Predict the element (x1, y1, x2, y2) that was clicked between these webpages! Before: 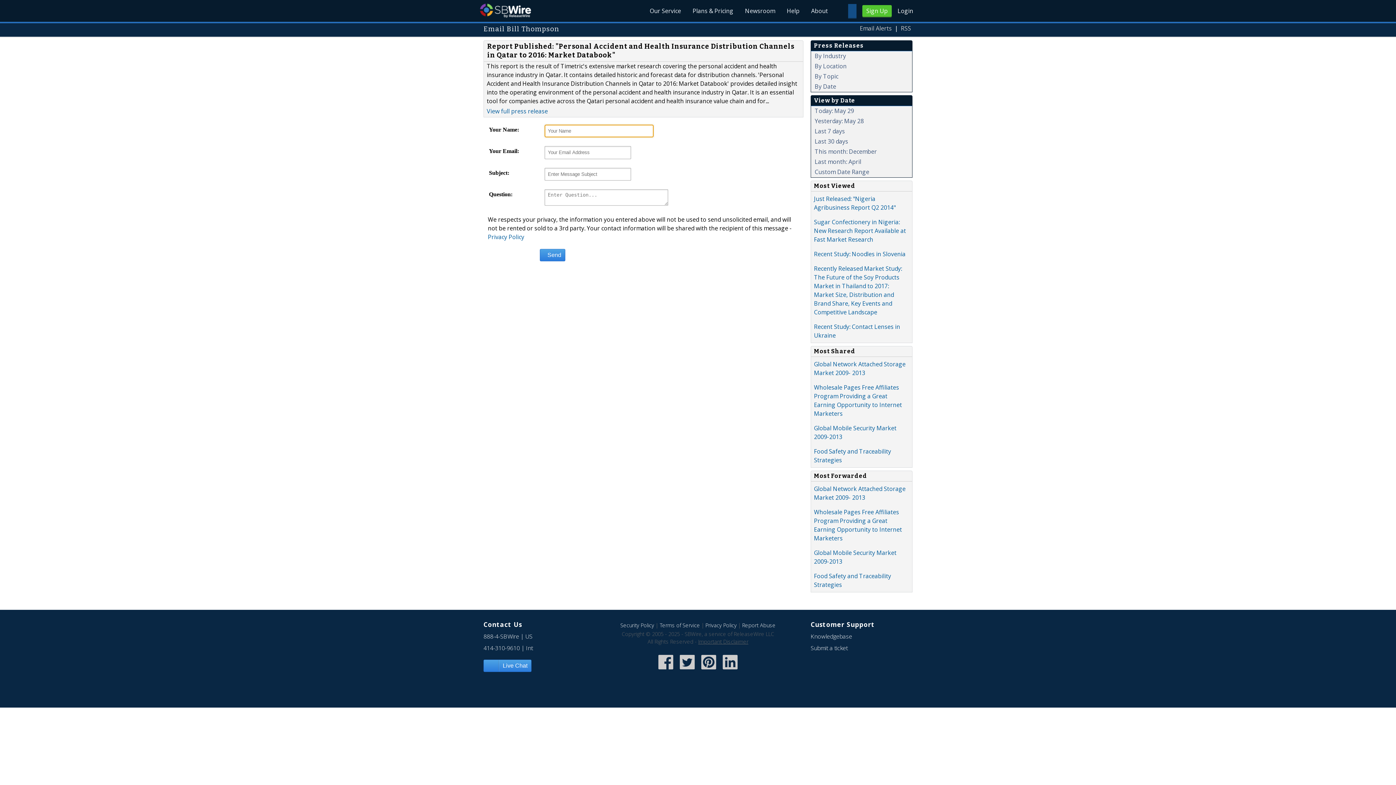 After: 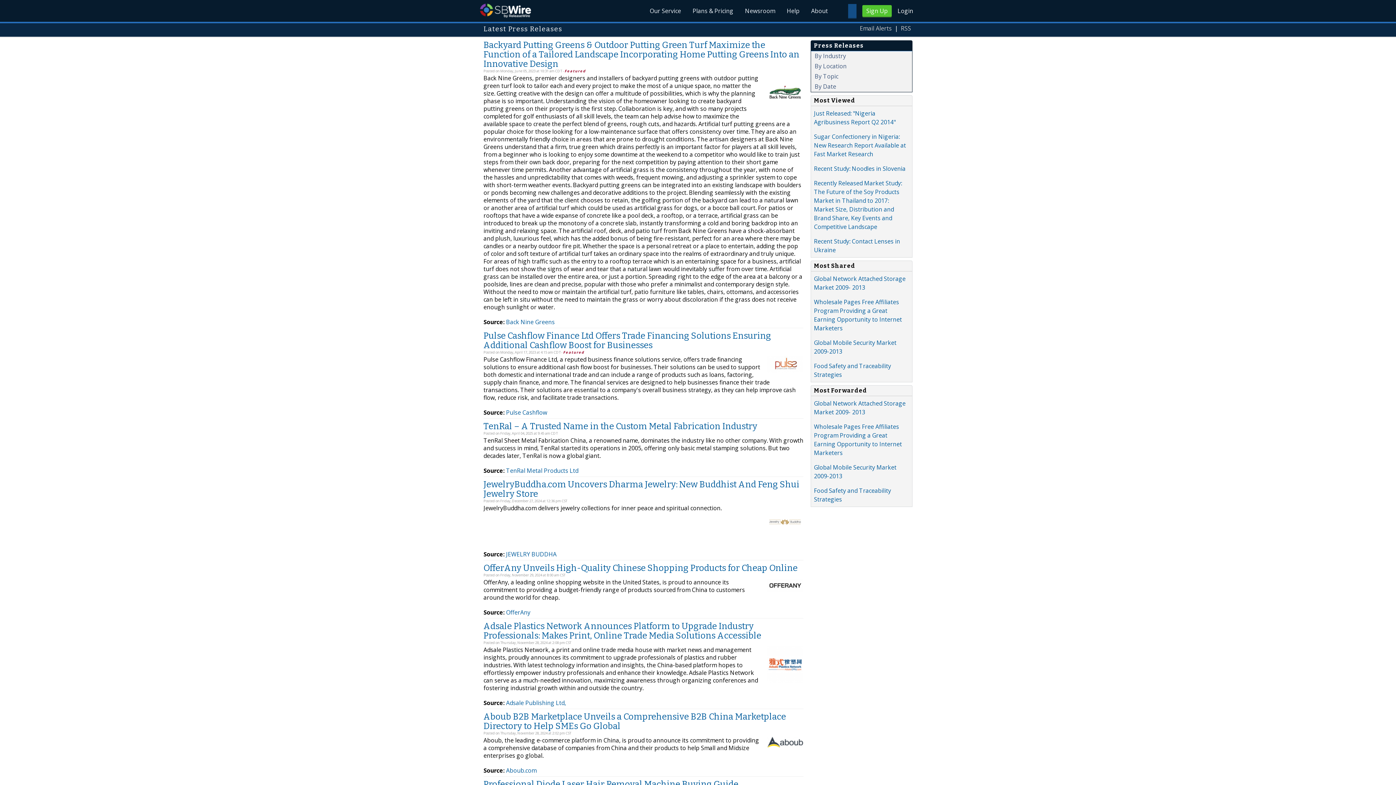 Action: label: Newsroom bbox: (739, 0, 781, 21)